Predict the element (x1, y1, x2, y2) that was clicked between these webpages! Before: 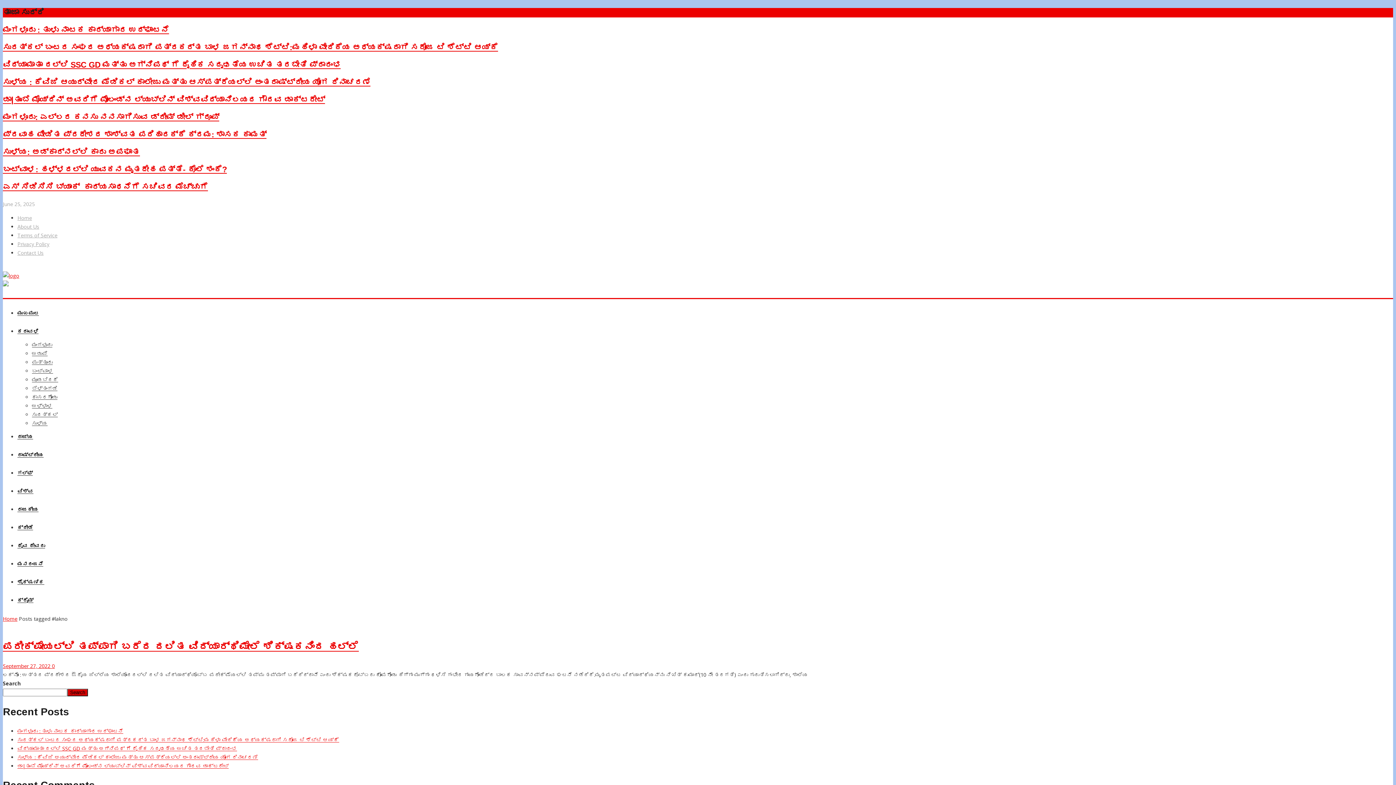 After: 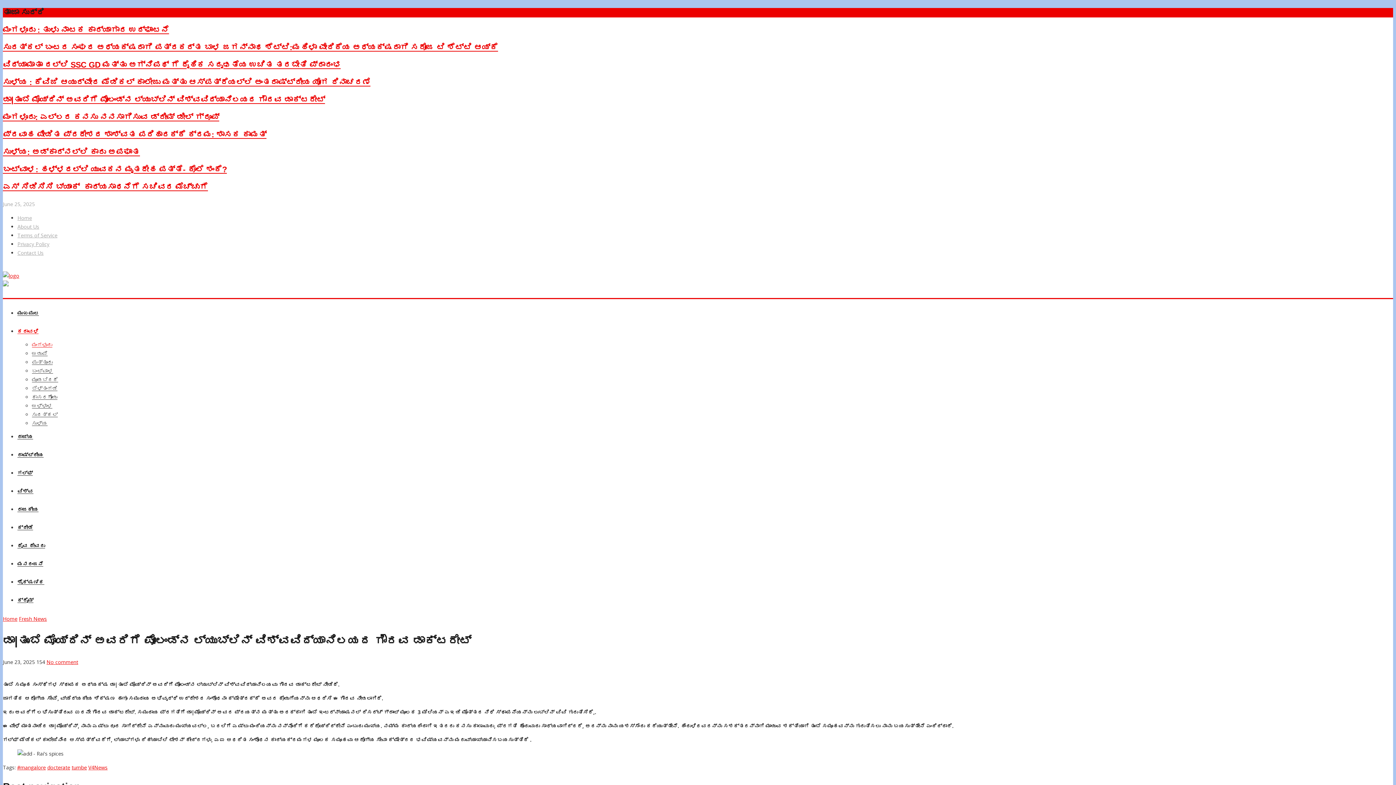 Action: bbox: (2, 95, 325, 104) label: ಡಾ|ತುಂಬೆ ಮೊಯ್ದಿನ್ ಅವರಿಗೆ ಪೋಲಂಡ್‌ನ ಲ್ಯುಬ್ಲಿನ್ ವಿಶ್ವವಿದ್ಯಾನಿಲಯದ ಗೌರವ ಡಾಕ್ಟರೇಟ್